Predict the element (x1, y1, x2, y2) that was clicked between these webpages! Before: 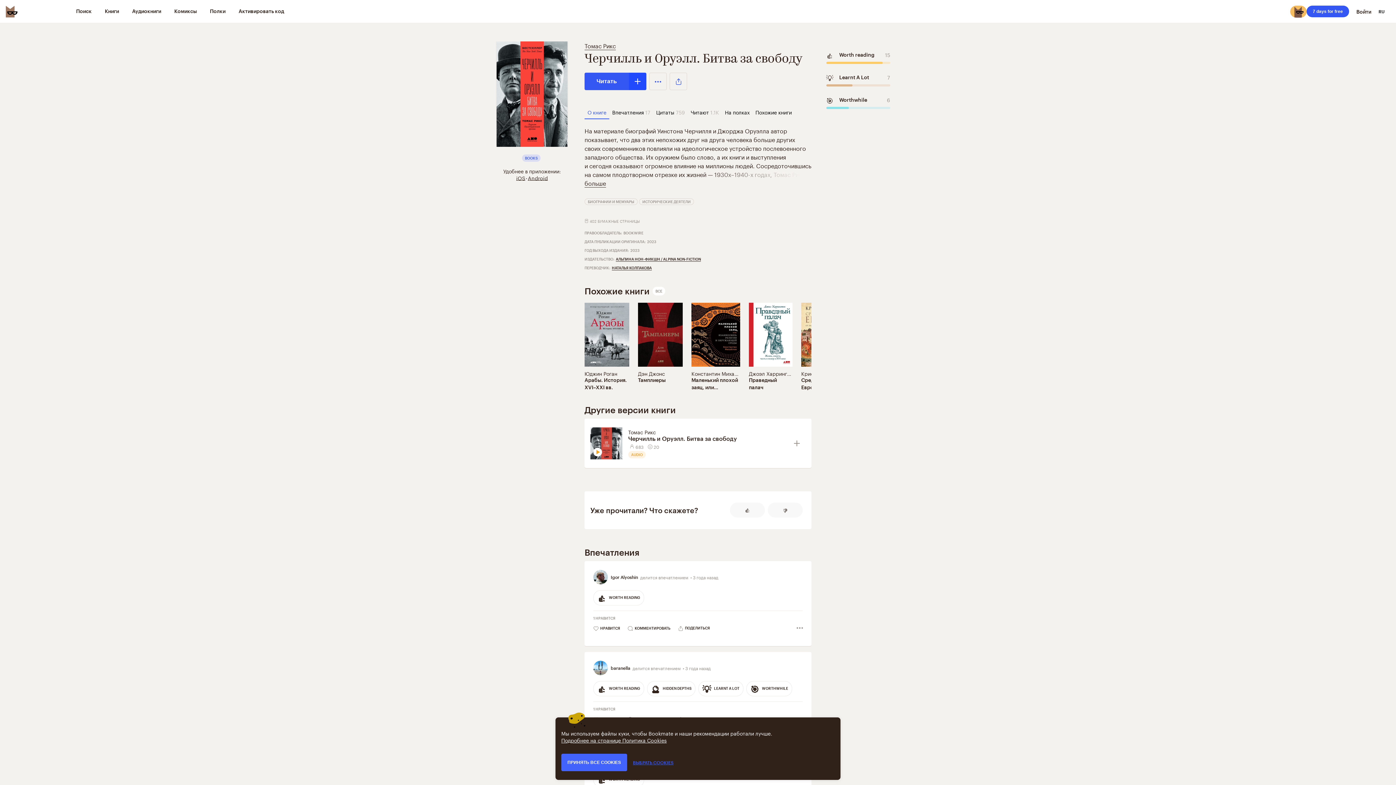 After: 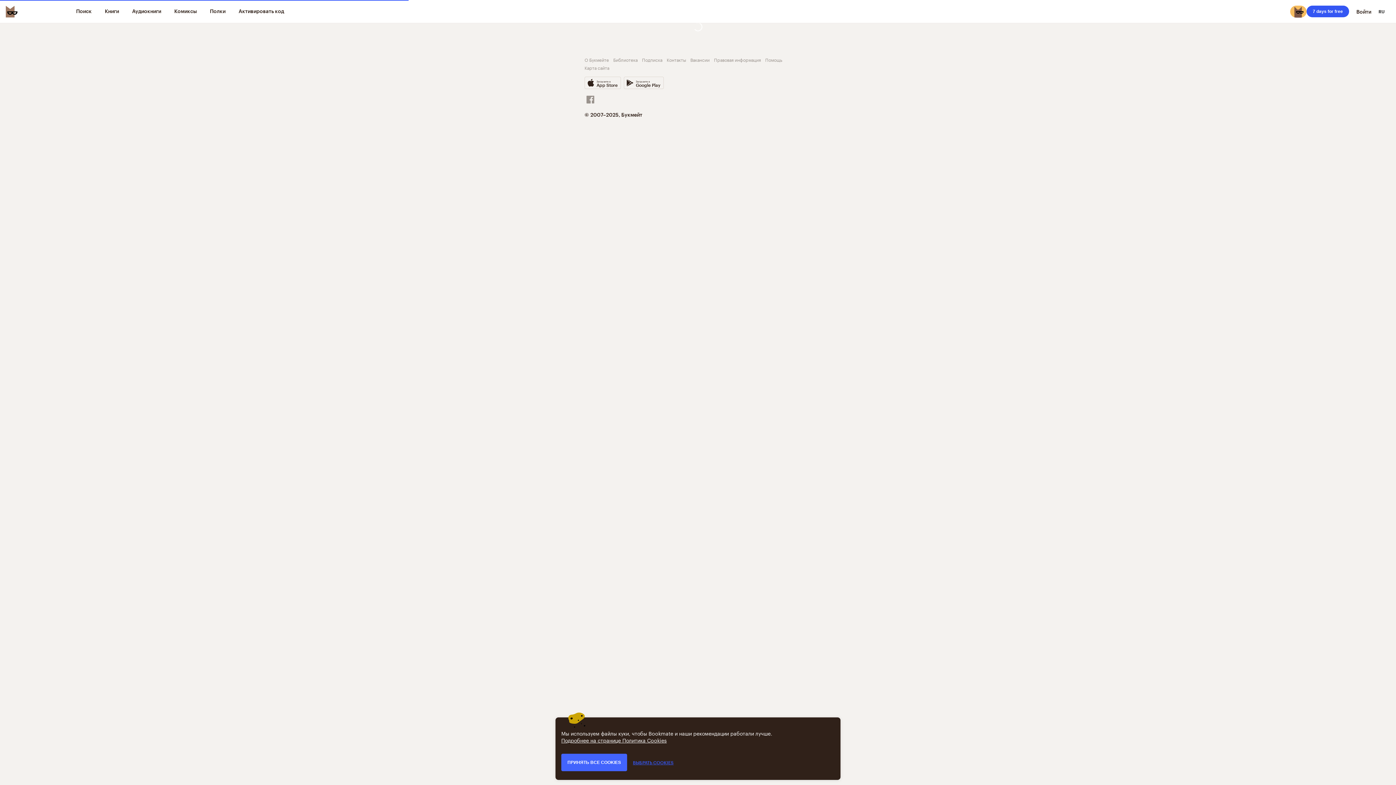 Action: label: Томас Рикс bbox: (628, 428, 656, 436)